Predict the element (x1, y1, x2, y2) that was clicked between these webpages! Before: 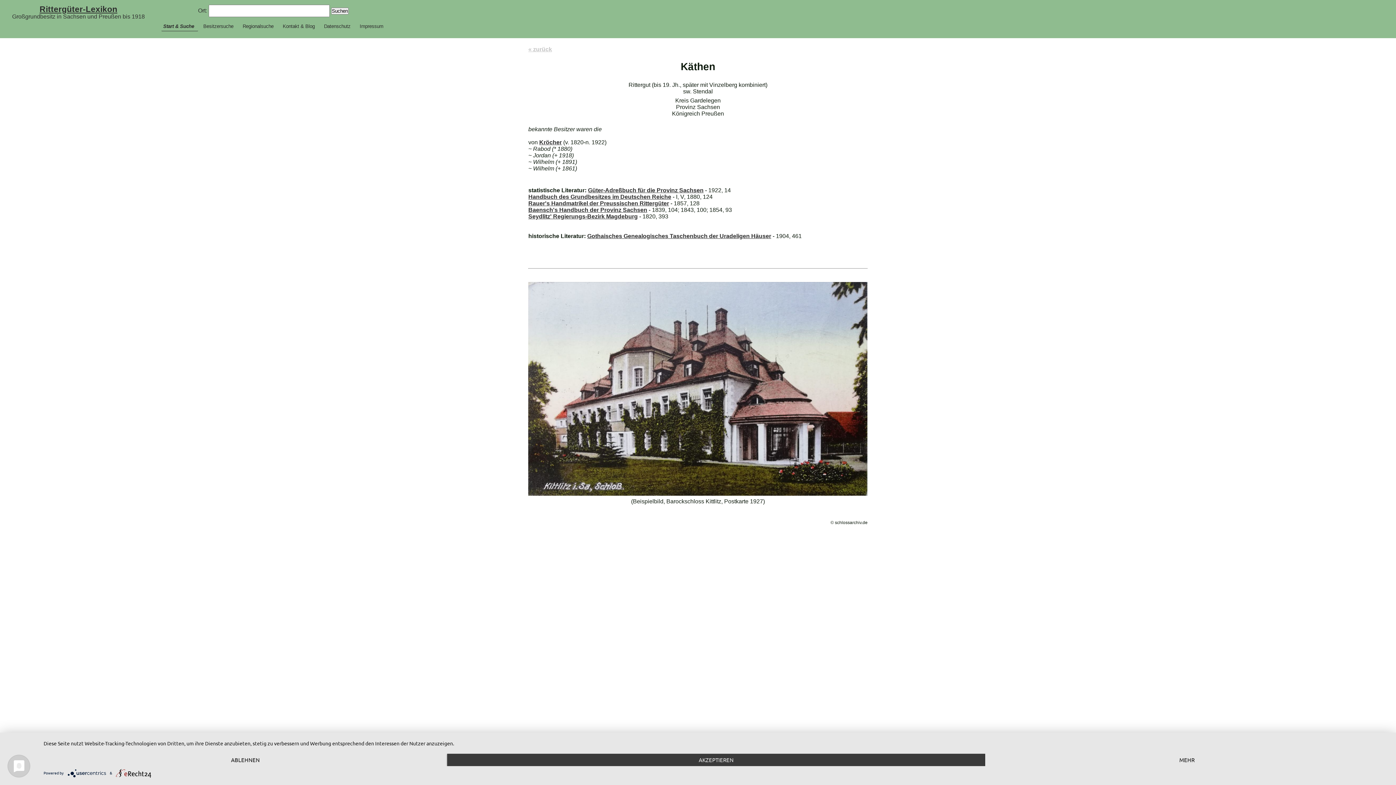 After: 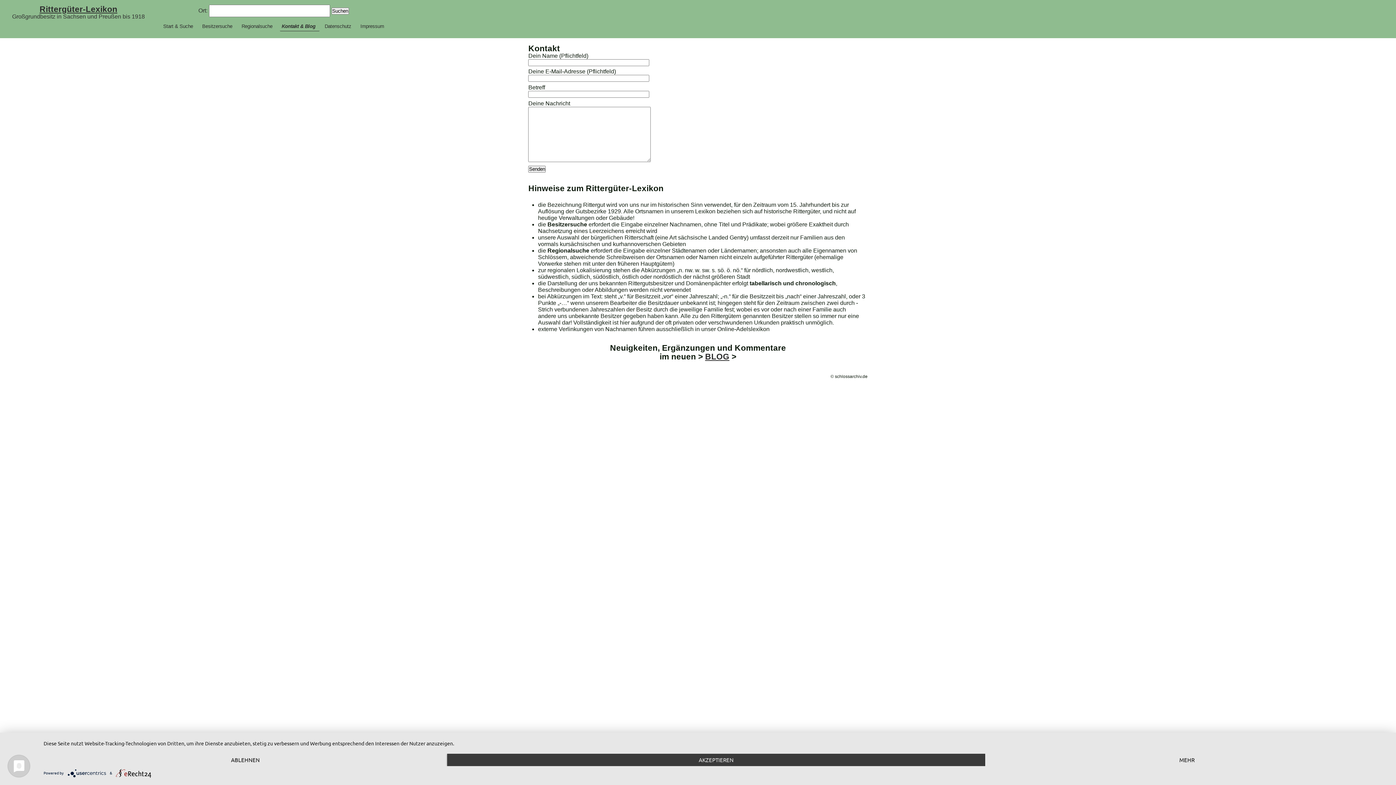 Action: bbox: (280, 21, 318, 30) label: Kontakt & Blog